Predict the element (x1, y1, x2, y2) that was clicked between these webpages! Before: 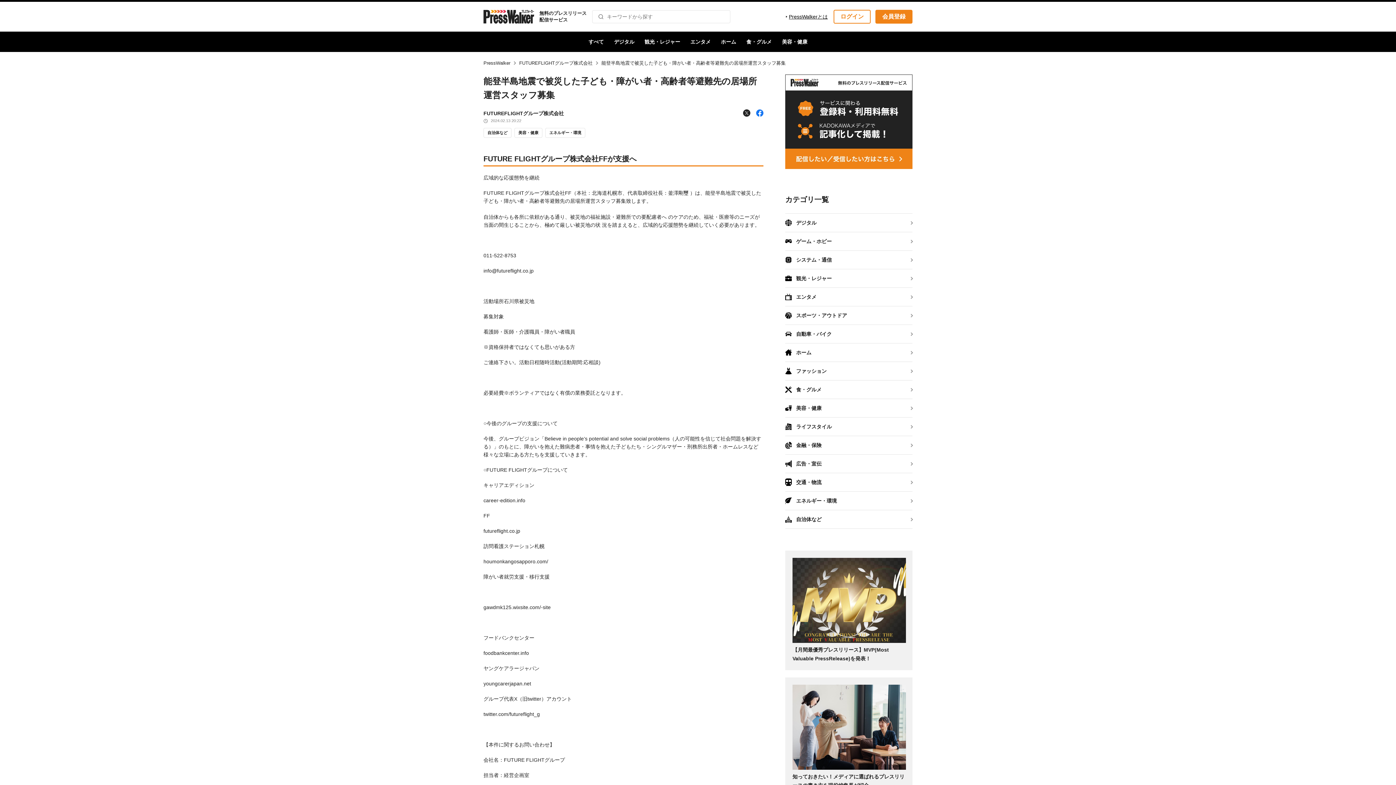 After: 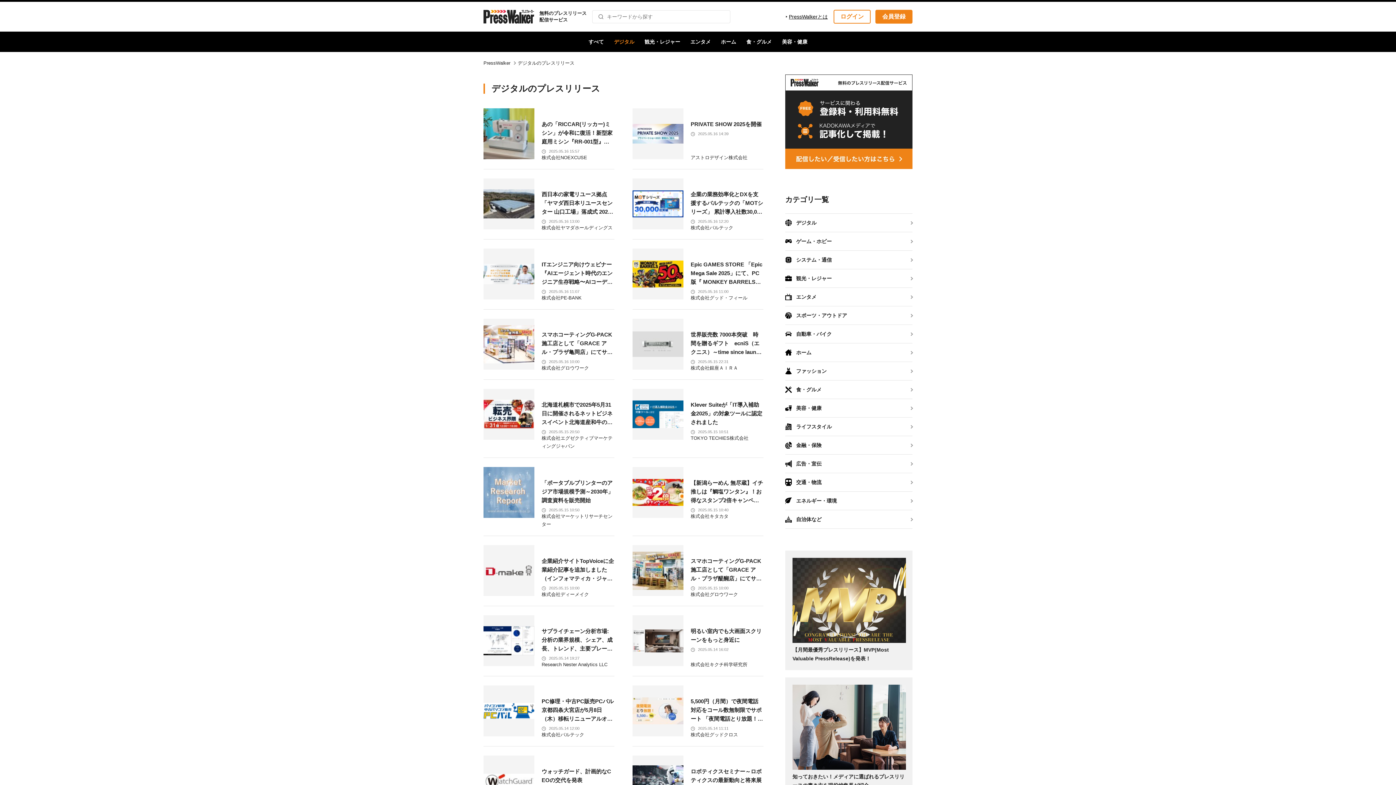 Action: label: デジタル bbox: (785, 213, 912, 232)